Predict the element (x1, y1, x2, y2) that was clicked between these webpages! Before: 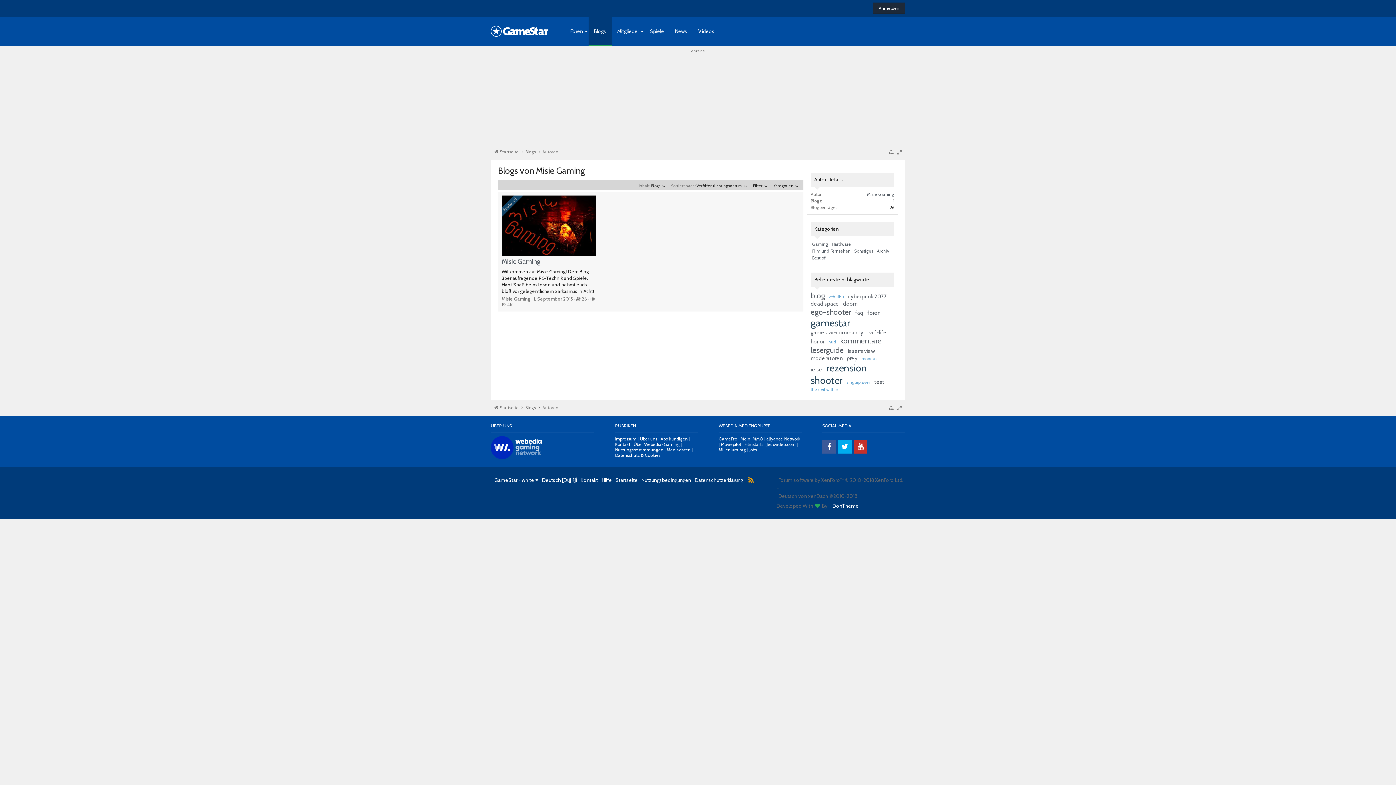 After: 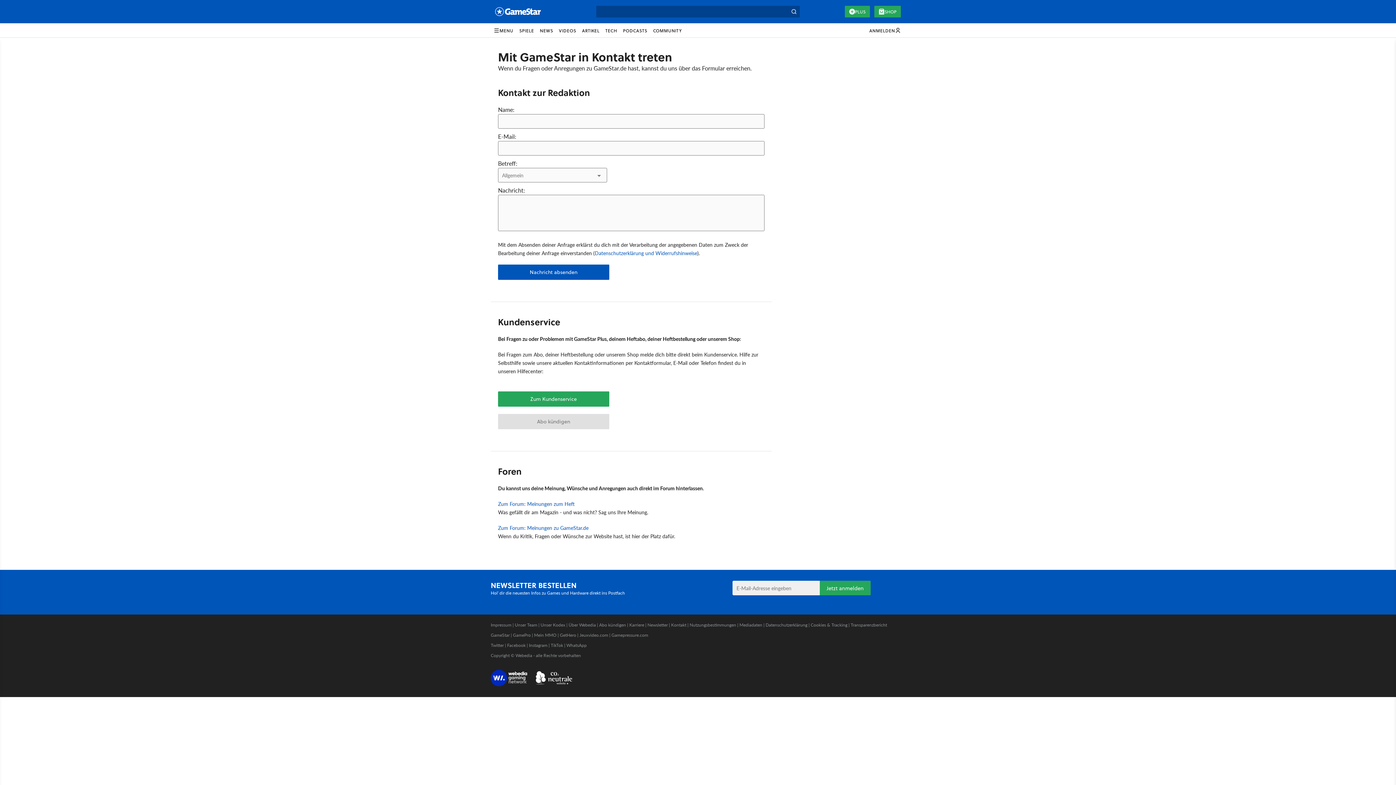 Action: label: Kontakt bbox: (578, 475, 600, 485)